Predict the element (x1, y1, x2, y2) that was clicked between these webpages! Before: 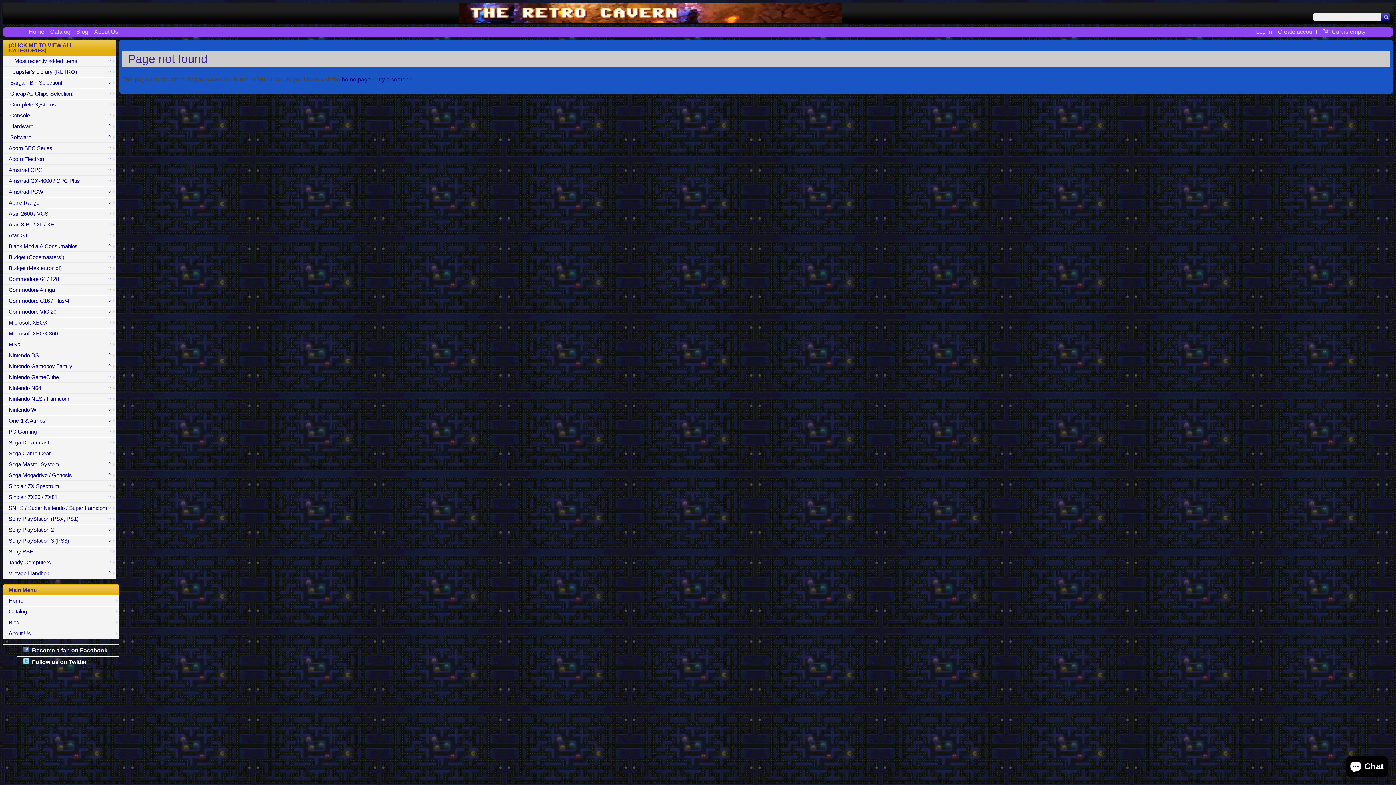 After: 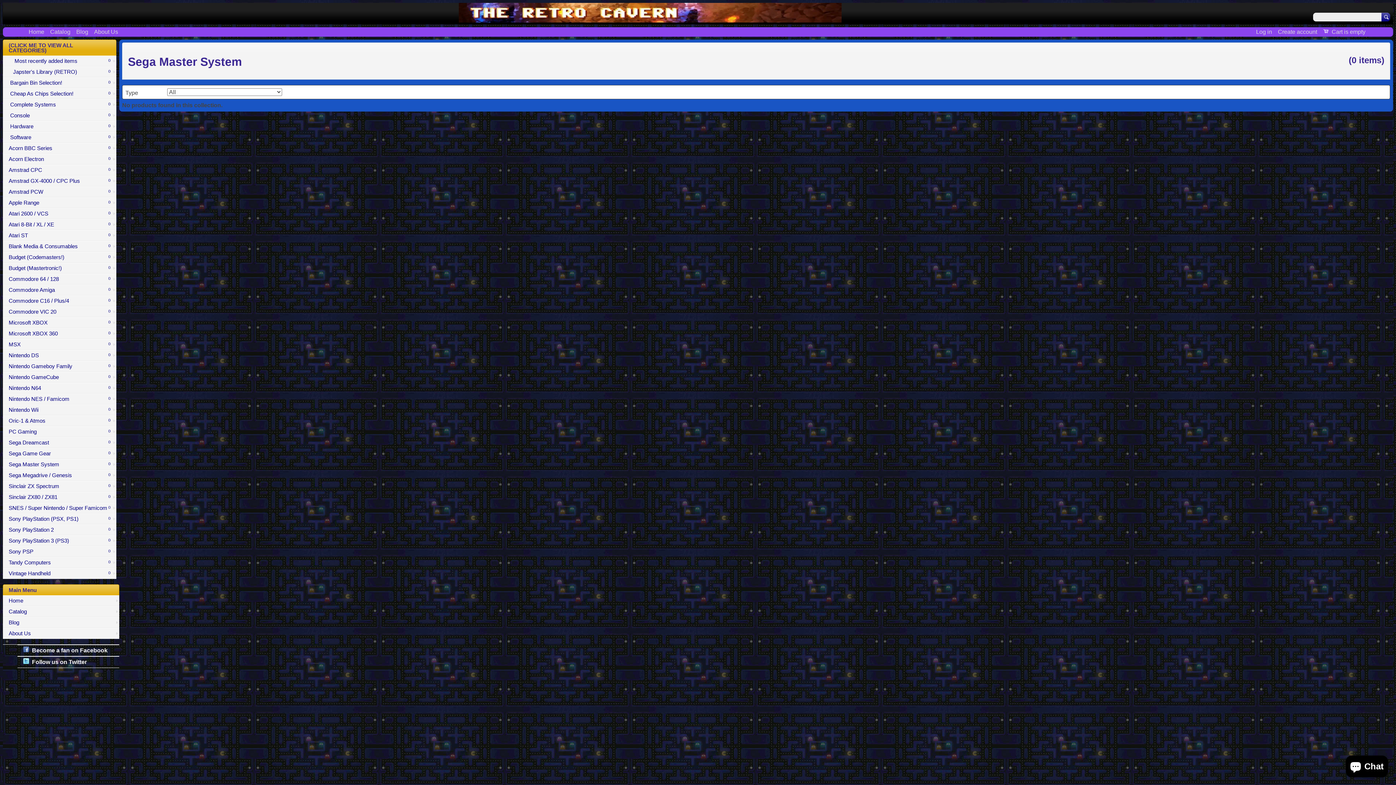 Action: bbox: (2, 459, 116, 470) label: Sega Master System
0